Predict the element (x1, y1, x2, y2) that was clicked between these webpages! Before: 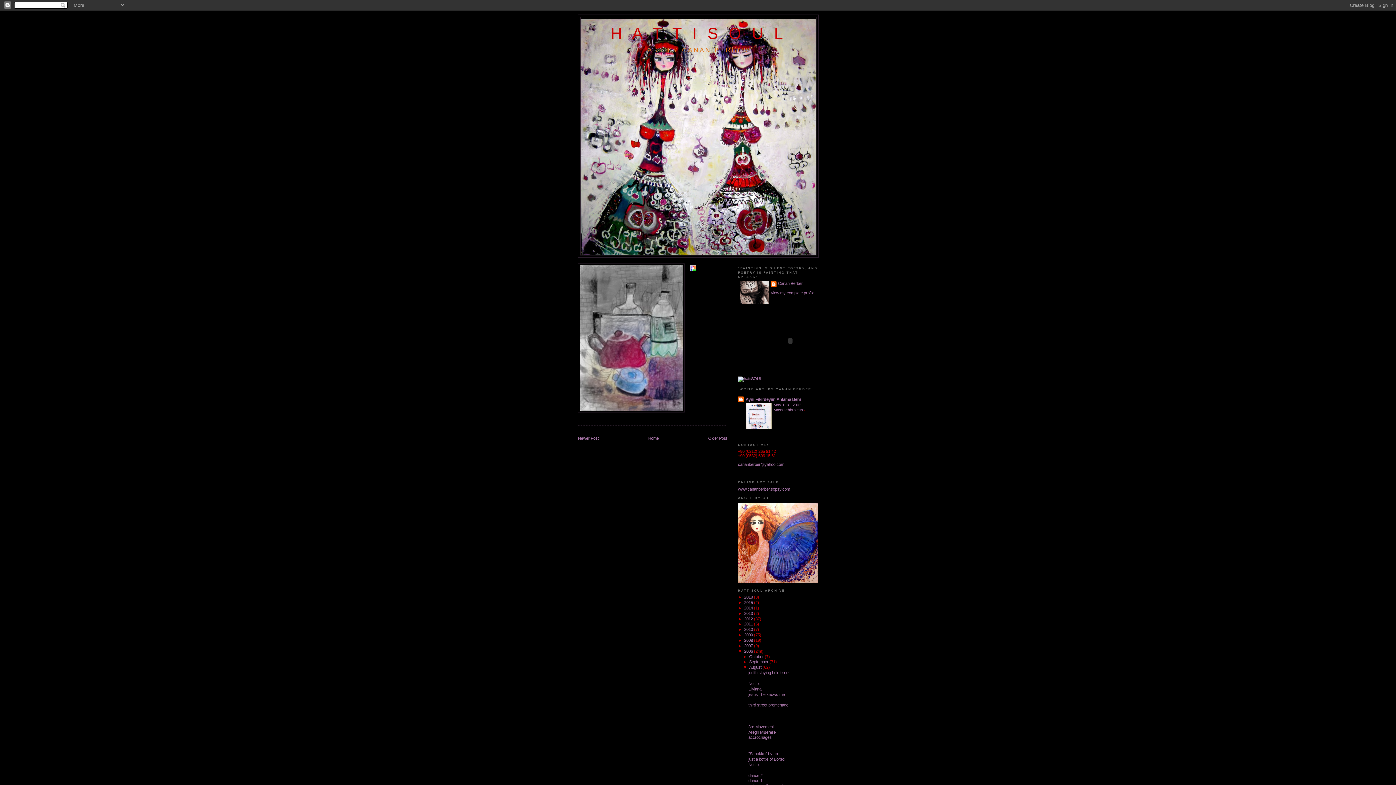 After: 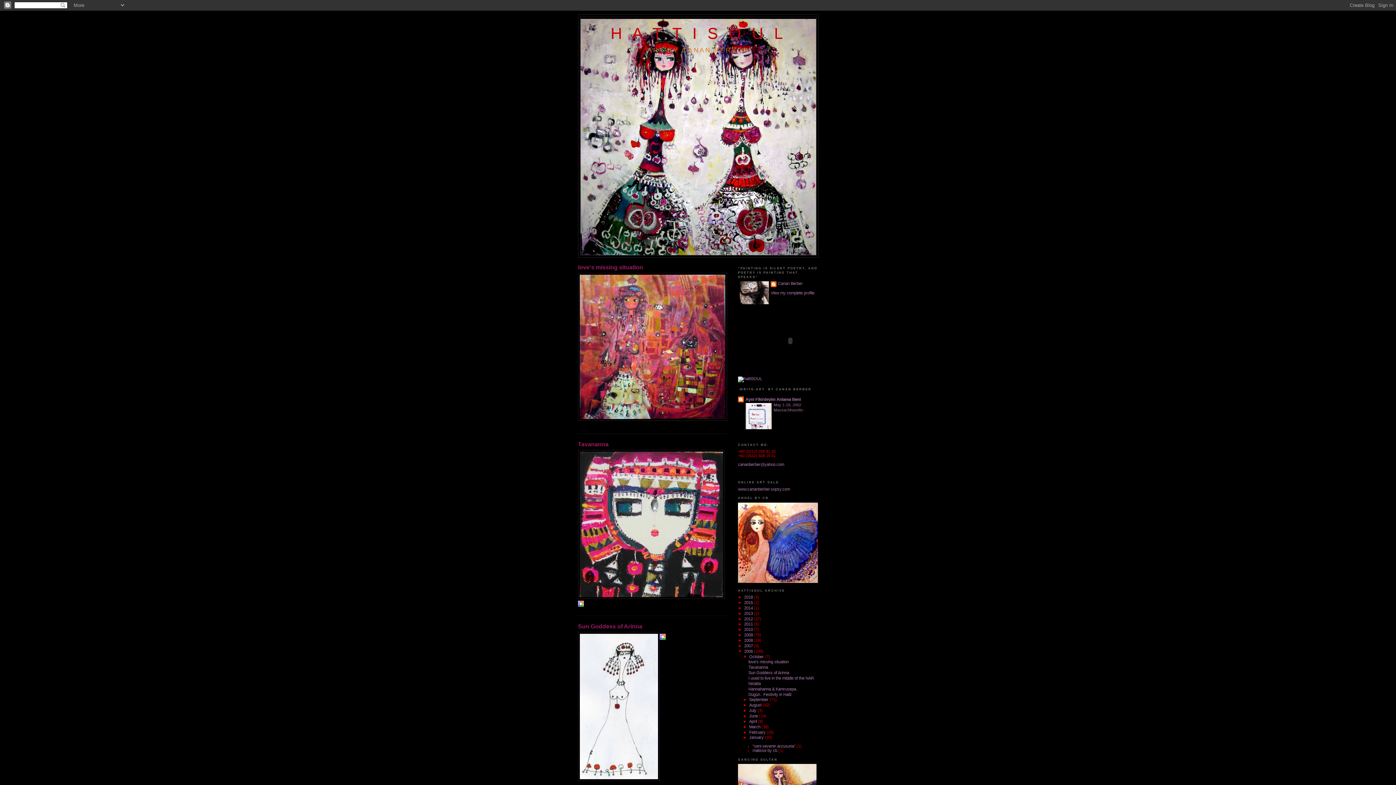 Action: label: October  bbox: (749, 654, 764, 659)